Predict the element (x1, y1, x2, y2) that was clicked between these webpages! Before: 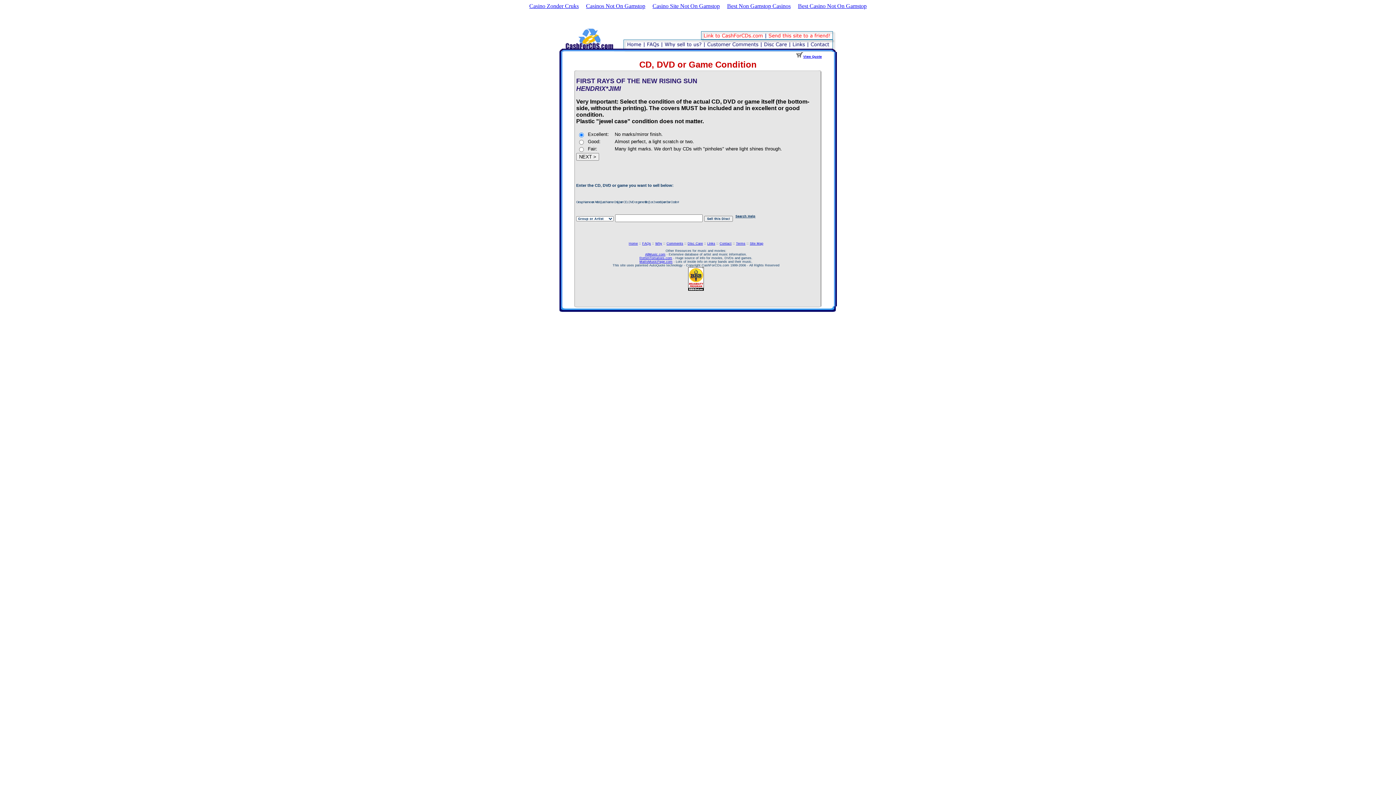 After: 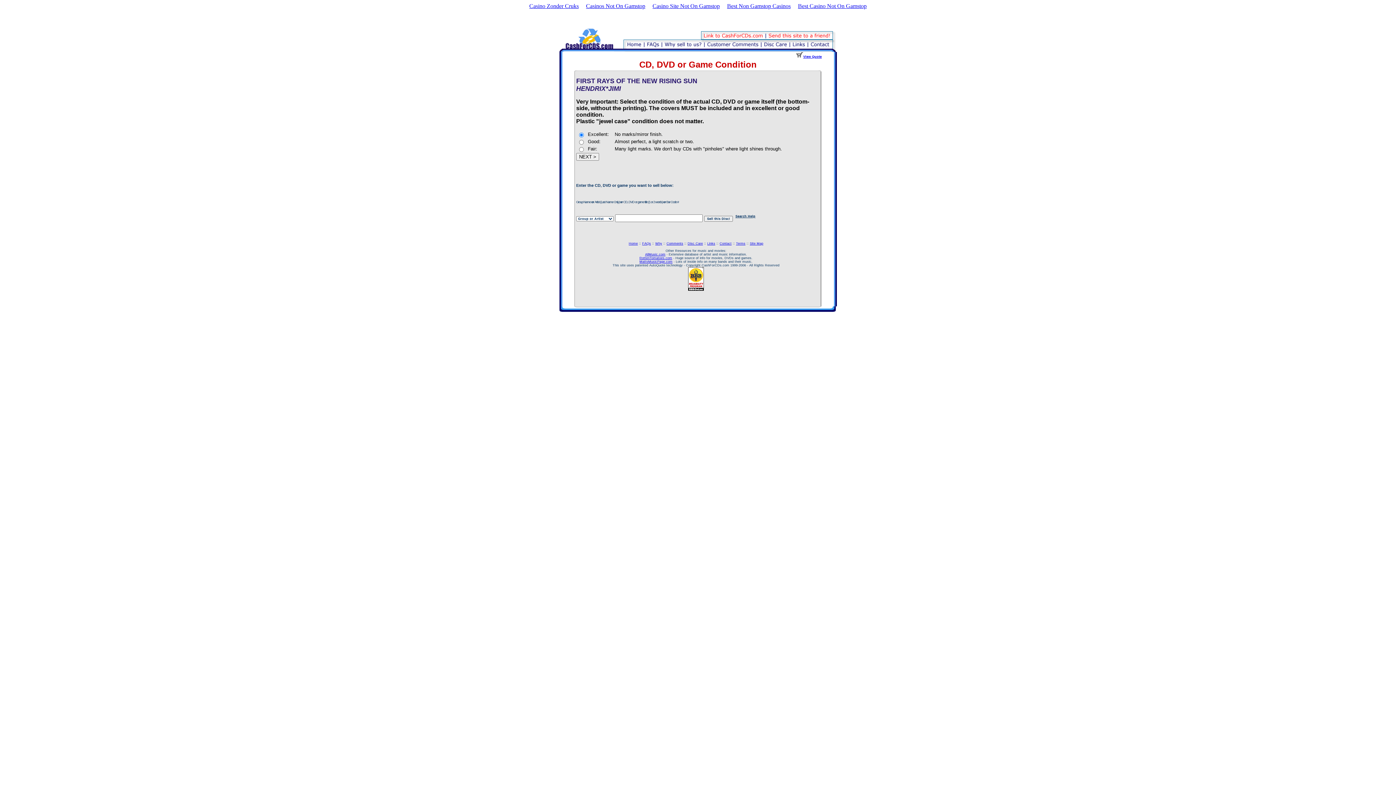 Action: label: MattsMusicPage.com bbox: (639, 260, 672, 263)